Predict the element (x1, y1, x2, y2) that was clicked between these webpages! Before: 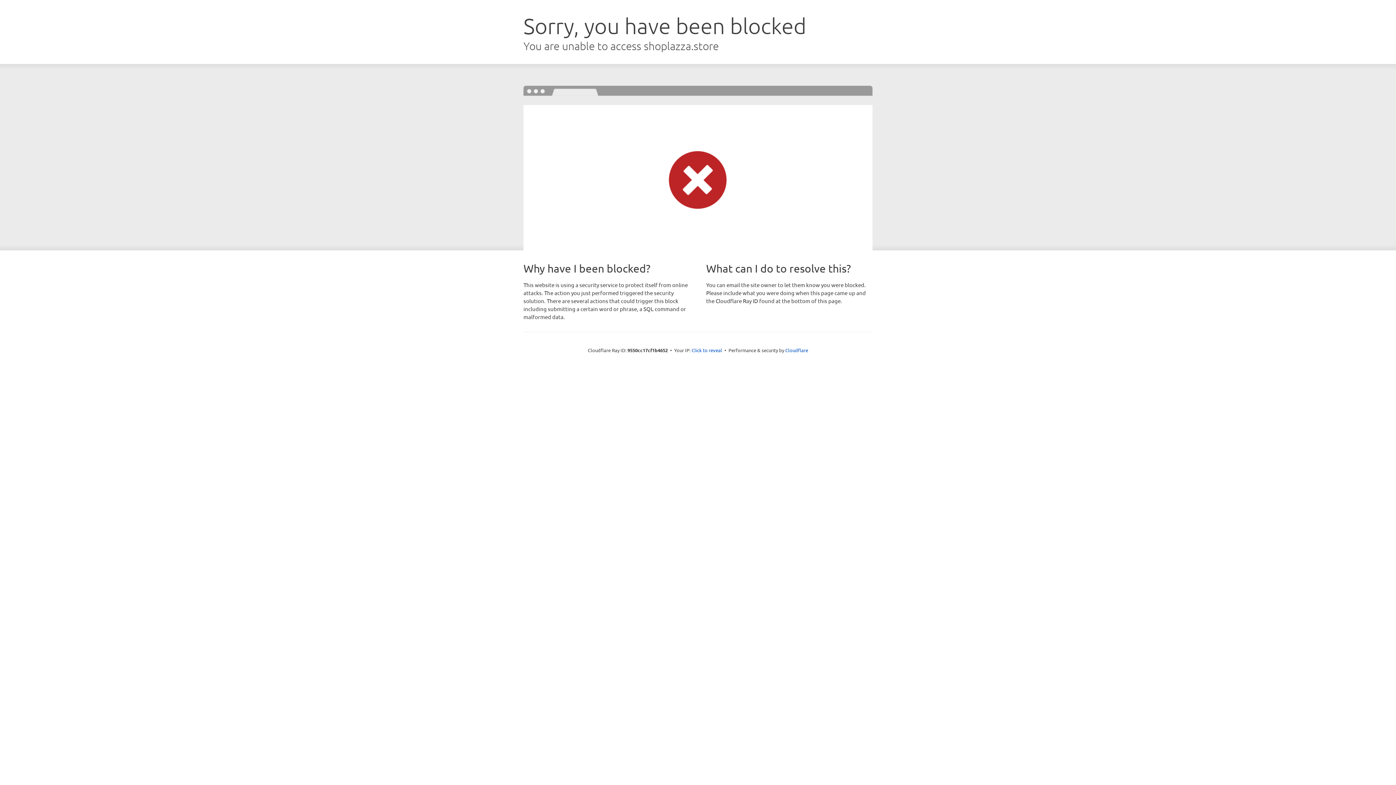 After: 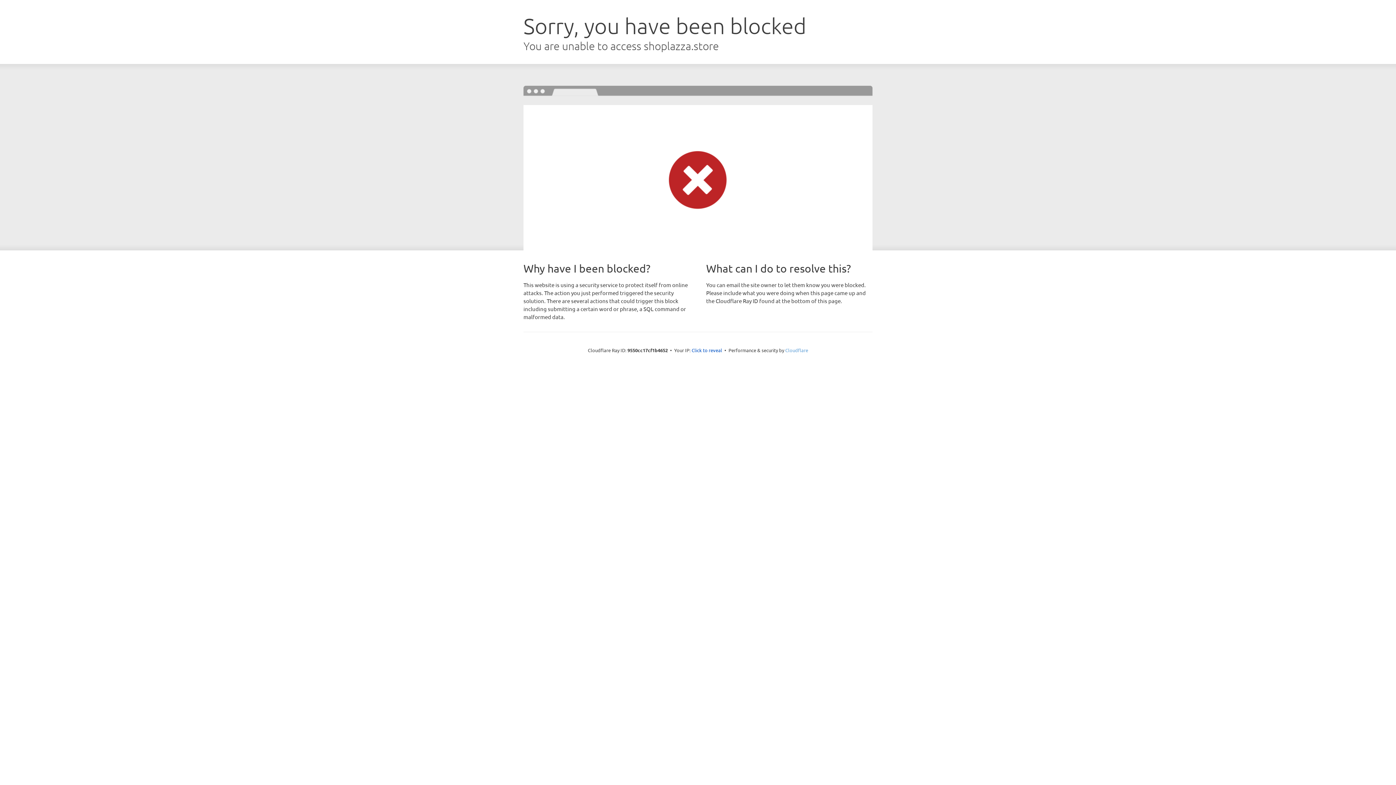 Action: bbox: (785, 347, 808, 353) label: Cloudflare